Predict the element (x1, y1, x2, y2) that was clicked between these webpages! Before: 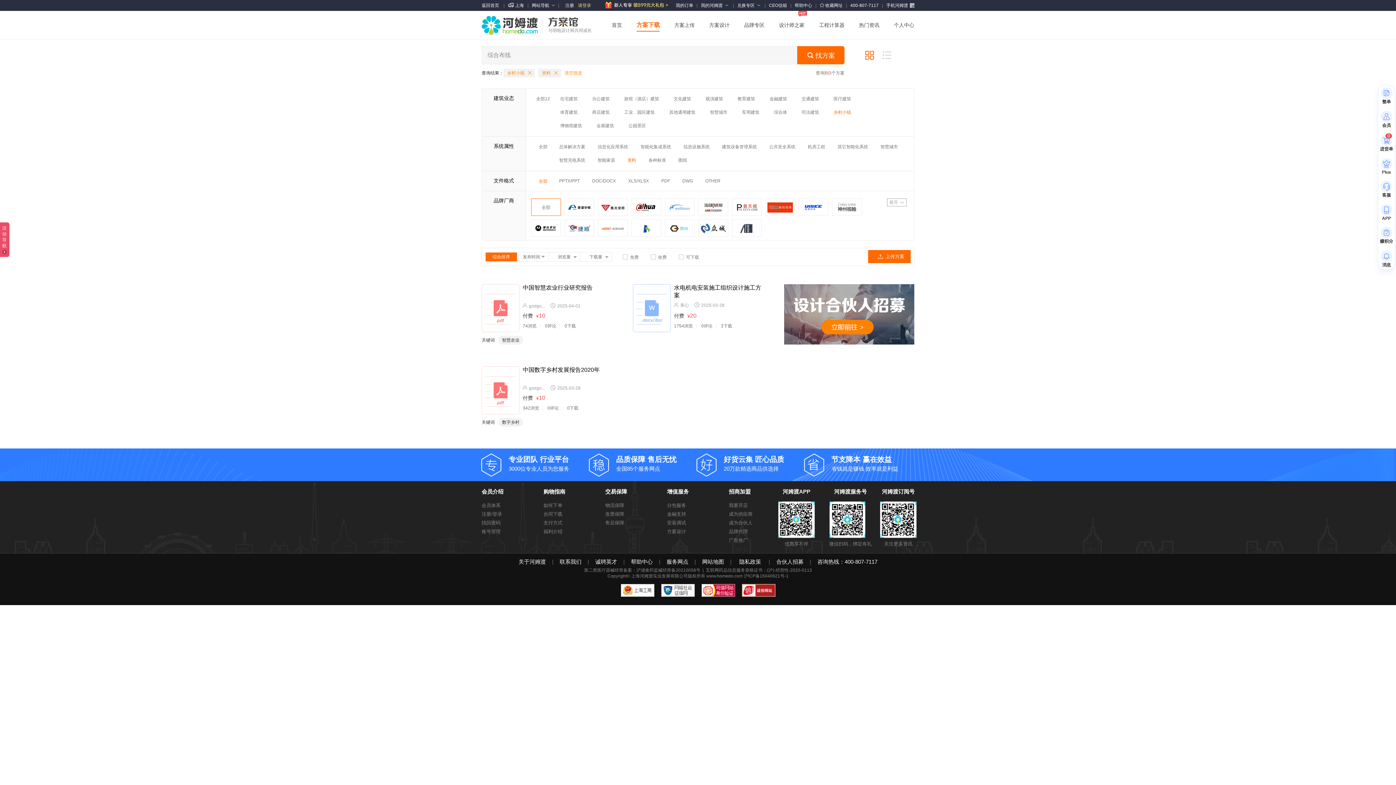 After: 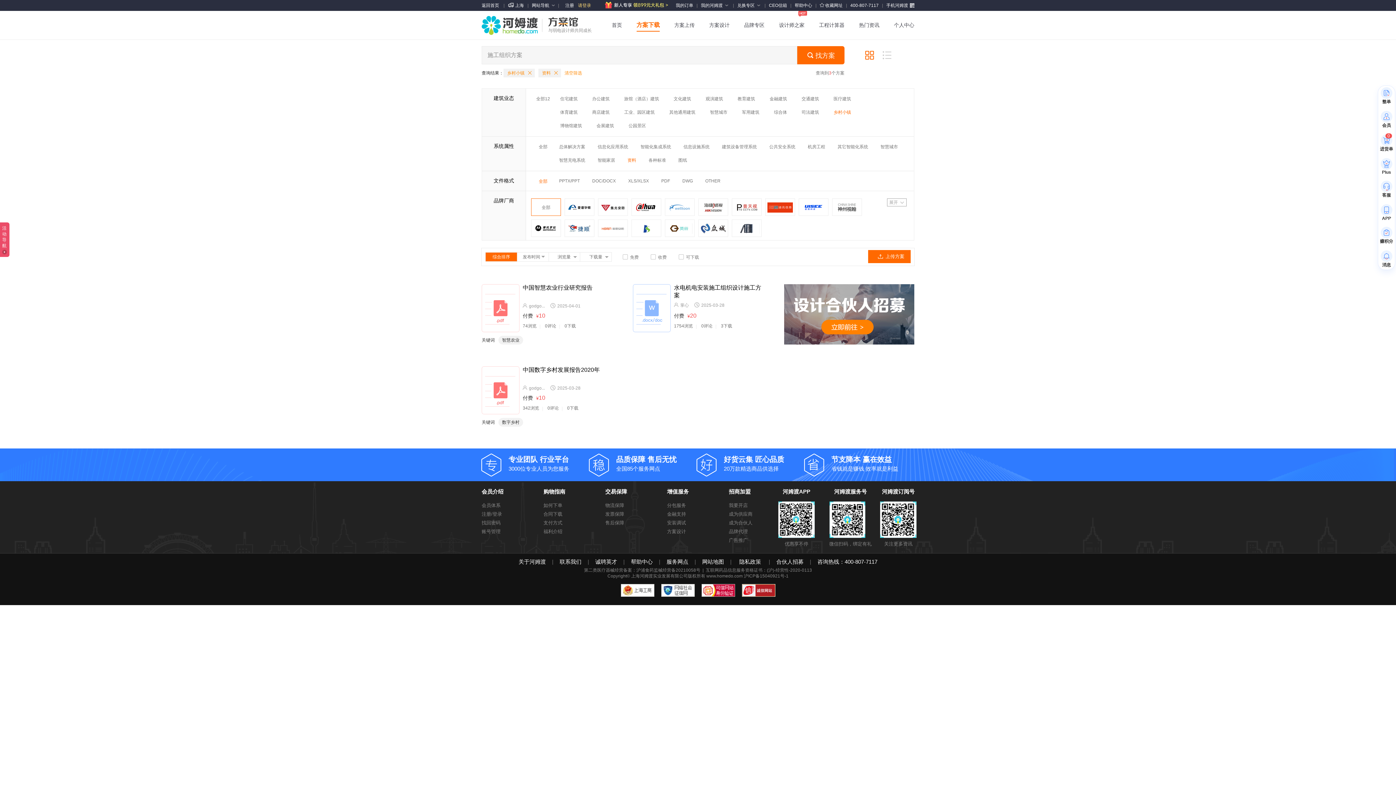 Action: label: 好货云集 匠心品质
20万款精选商品供选择 bbox: (724, 454, 804, 472)